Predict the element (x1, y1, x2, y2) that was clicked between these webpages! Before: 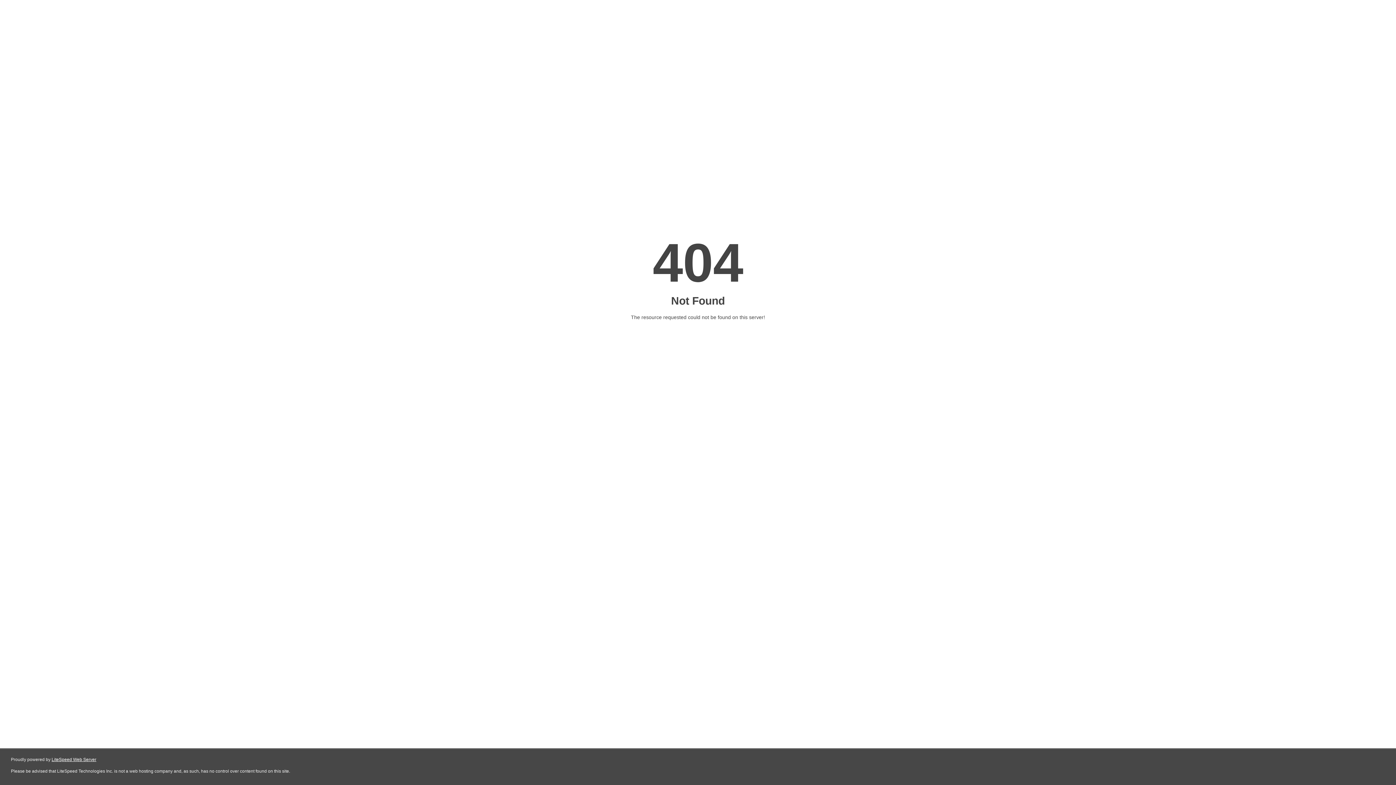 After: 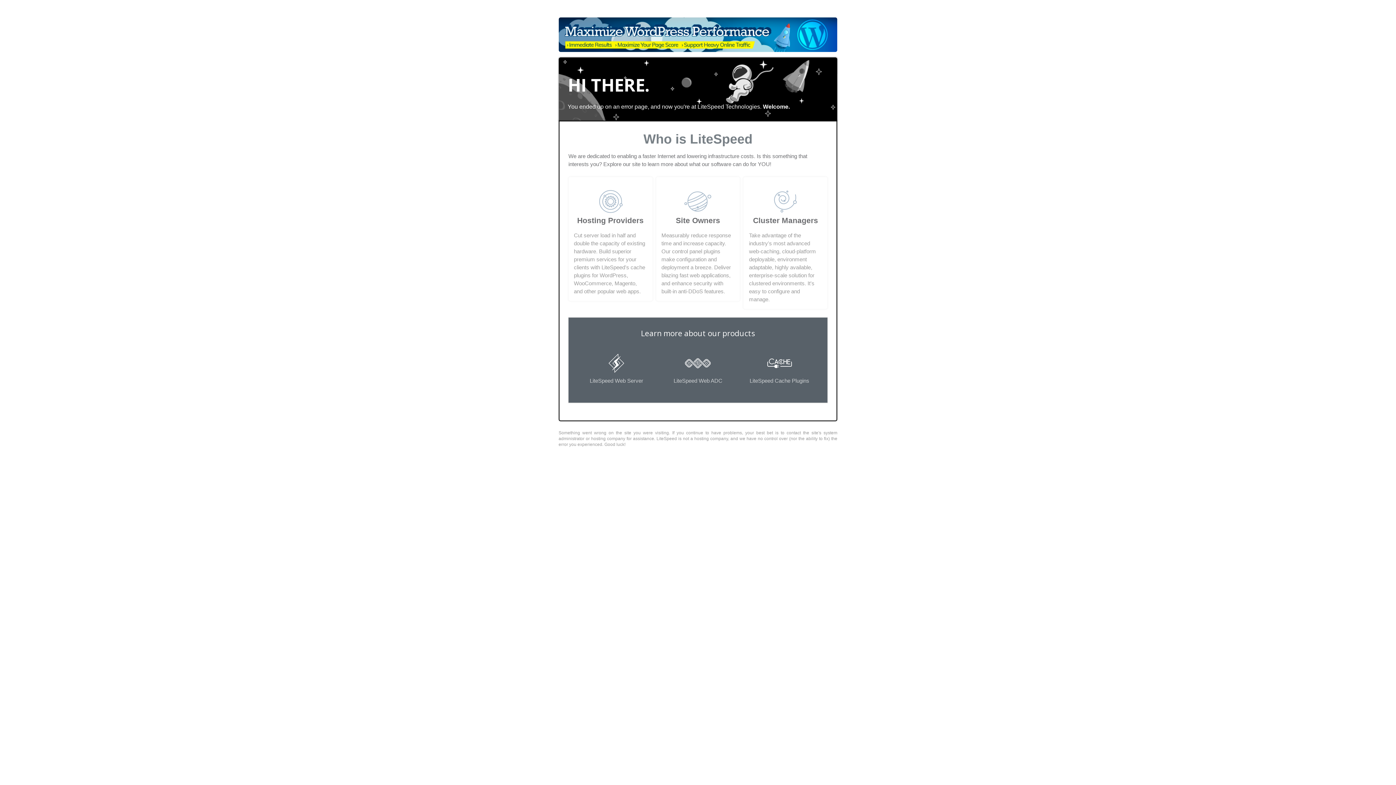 Action: bbox: (51, 757, 96, 762) label: LiteSpeed Web Server